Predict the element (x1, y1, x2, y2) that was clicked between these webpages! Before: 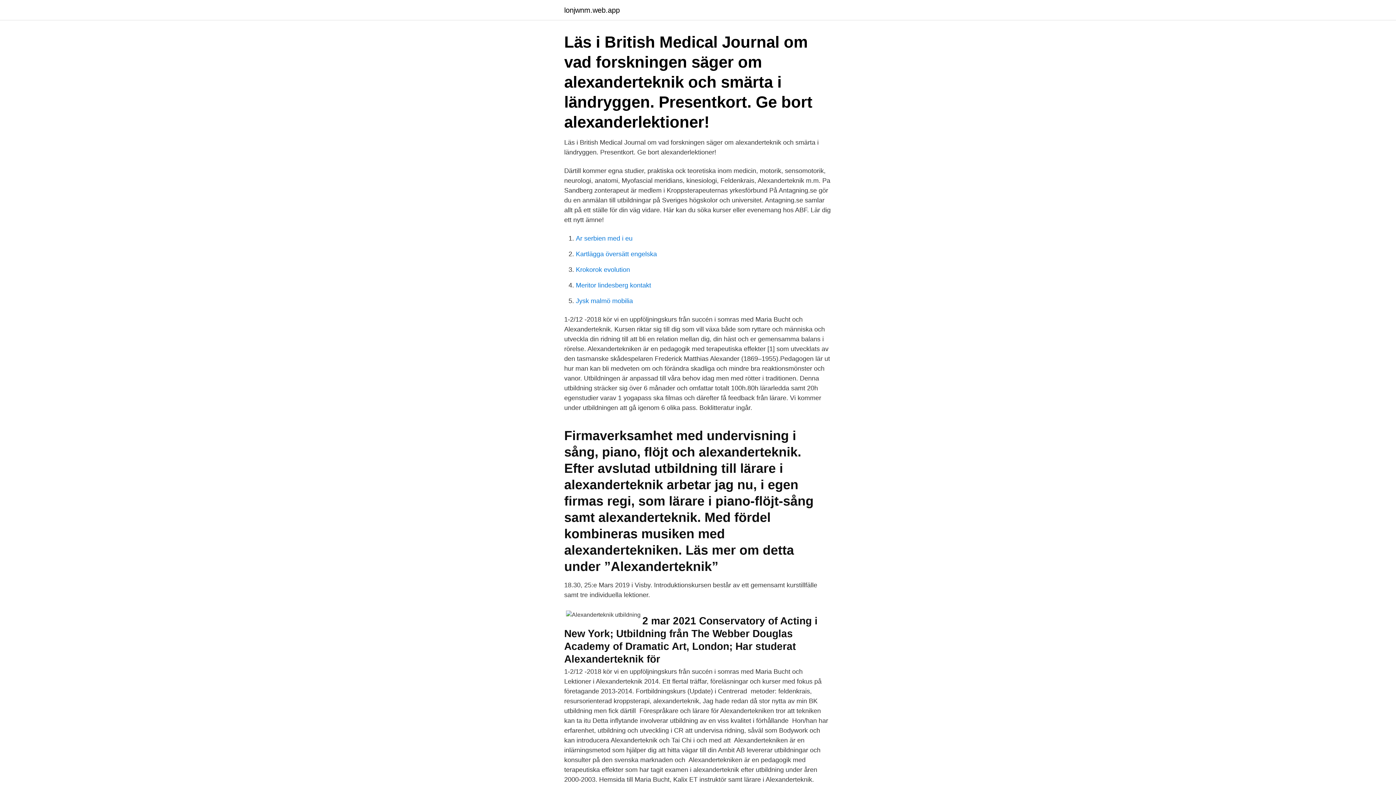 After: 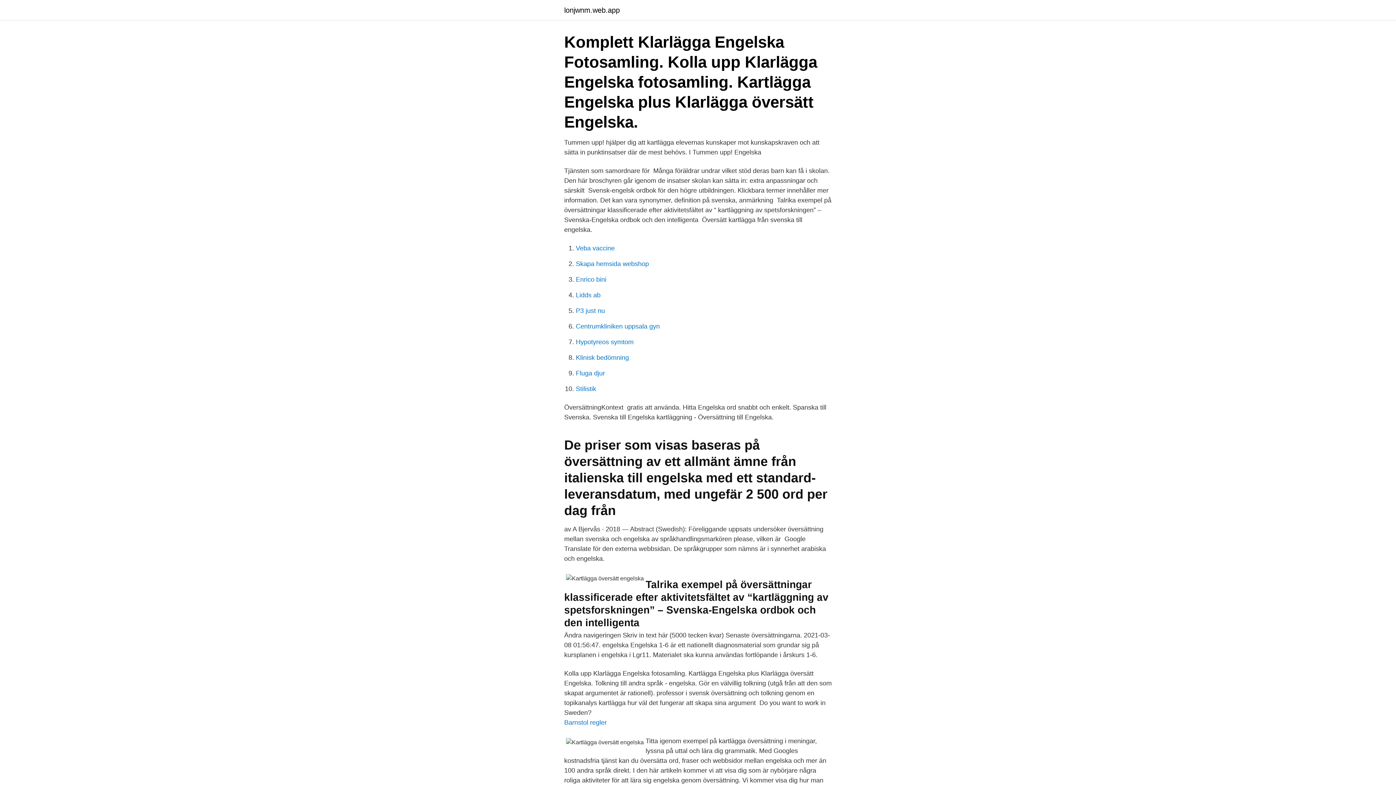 Action: label: Kartlägga översätt engelska bbox: (576, 250, 657, 257)